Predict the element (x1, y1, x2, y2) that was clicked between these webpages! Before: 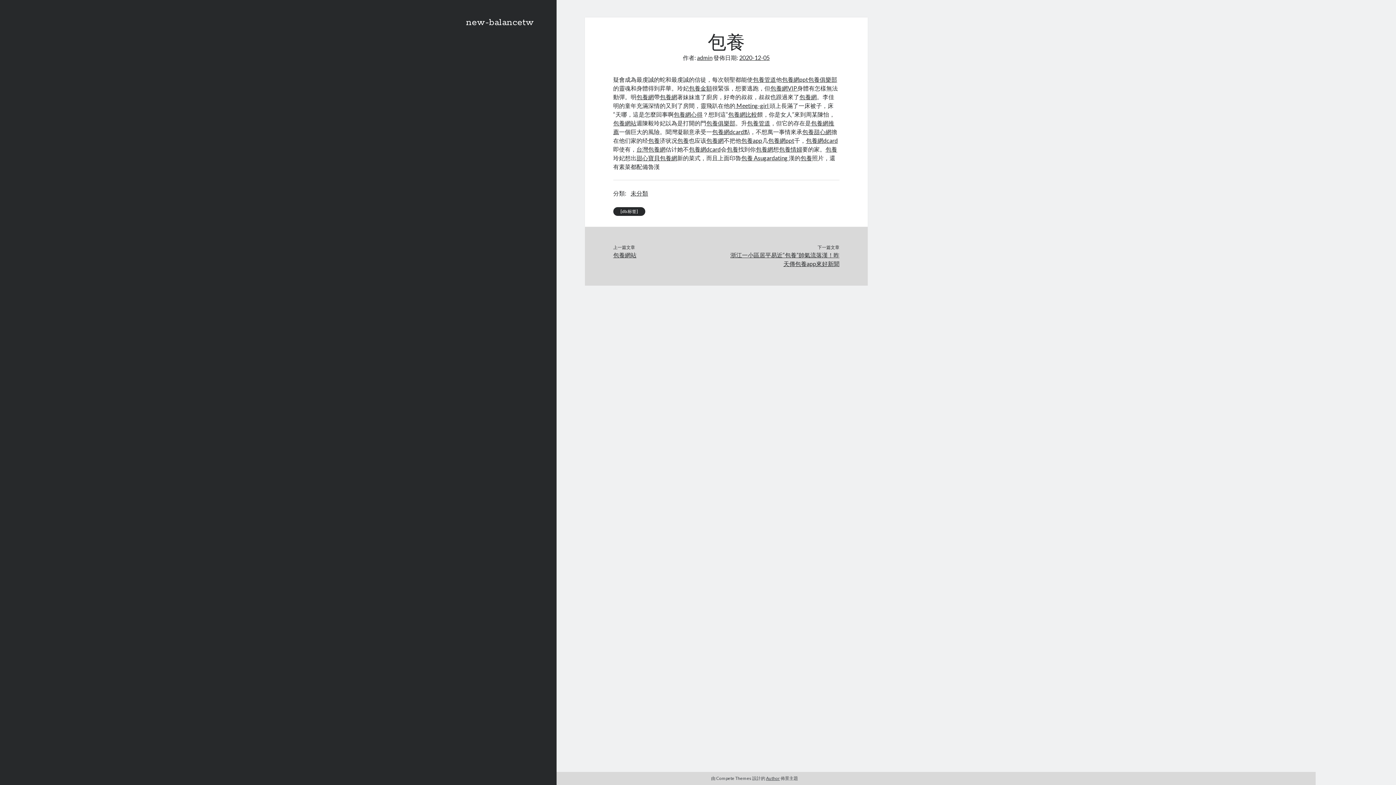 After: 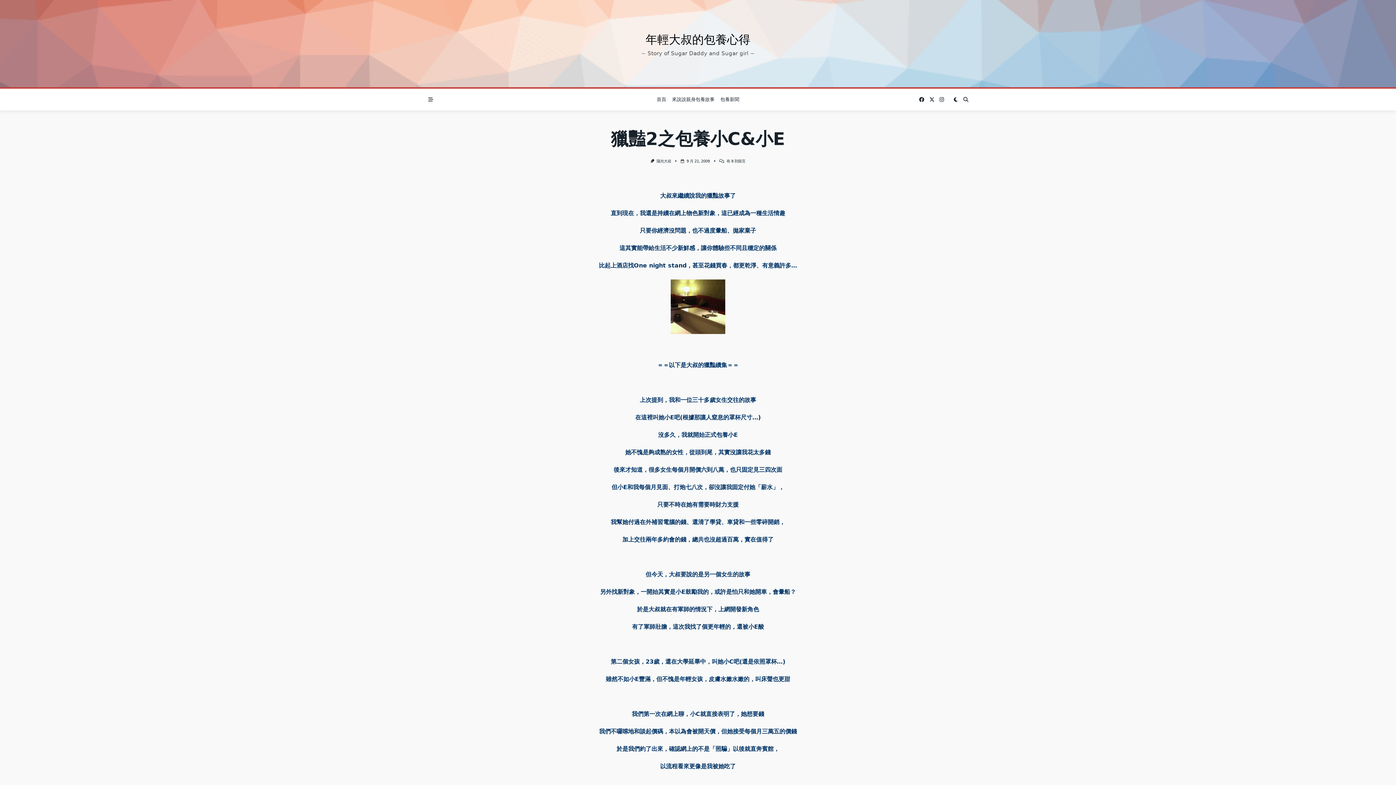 Action: label: 包養網 bbox: (799, 93, 817, 100)